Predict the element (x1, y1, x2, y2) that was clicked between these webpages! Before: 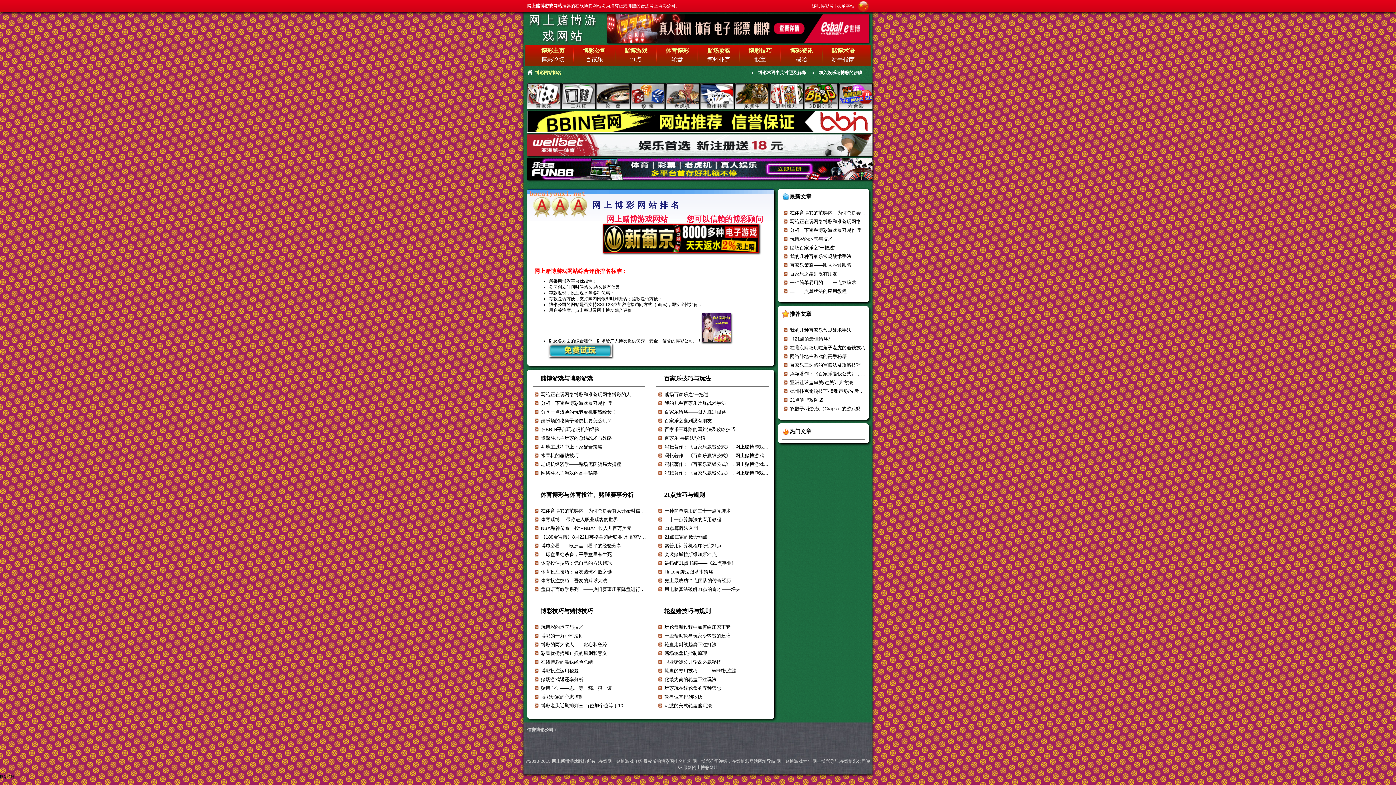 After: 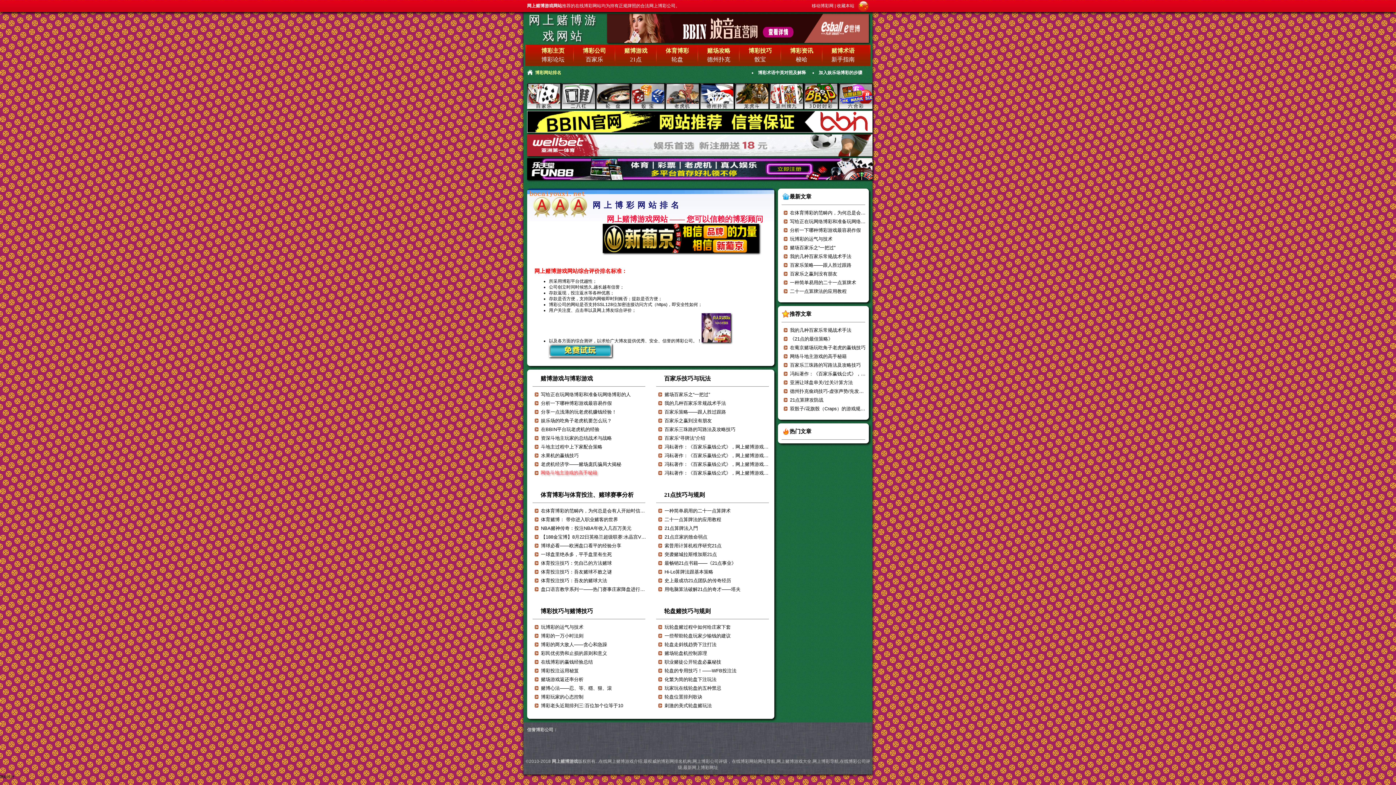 Action: bbox: (541, 470, 597, 476) label: 网络斗地主游戏的高手秘籍